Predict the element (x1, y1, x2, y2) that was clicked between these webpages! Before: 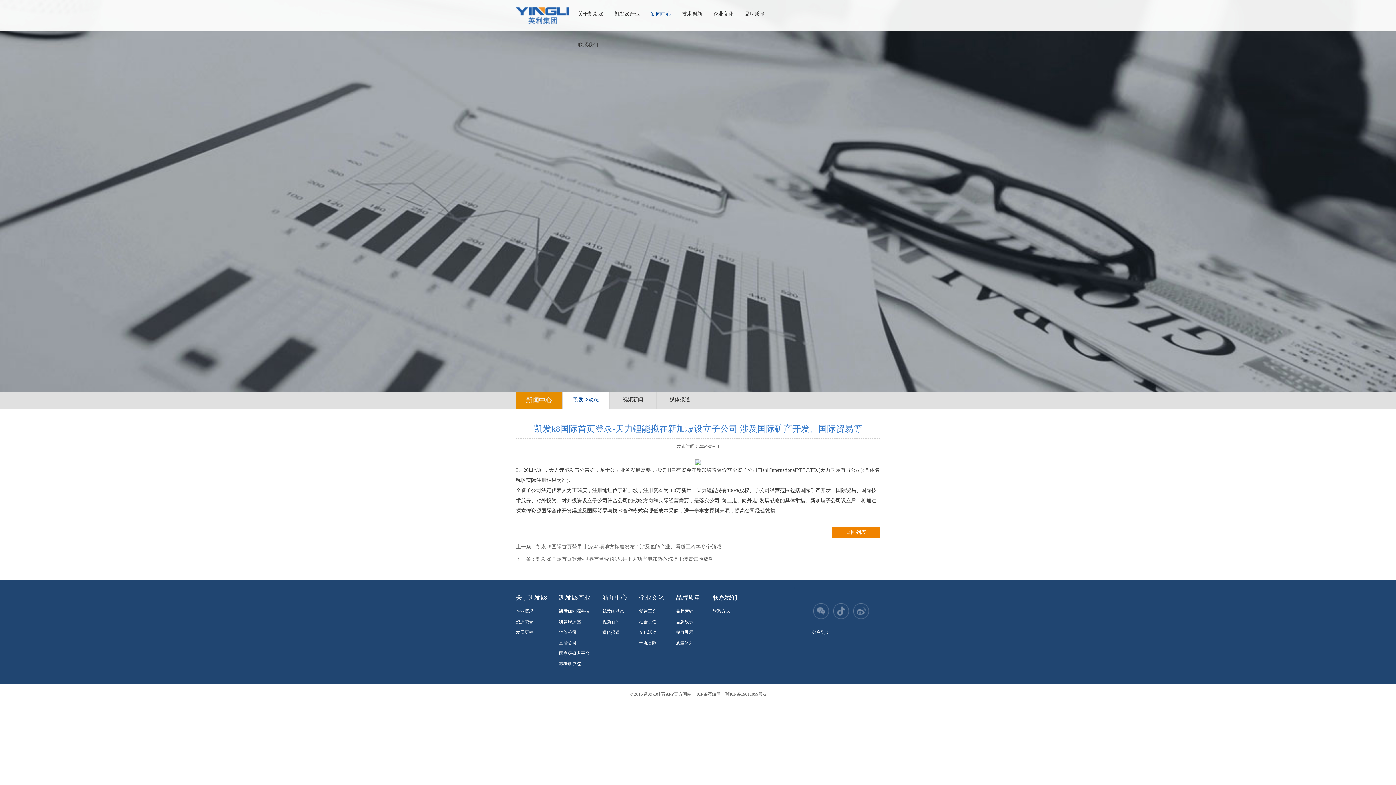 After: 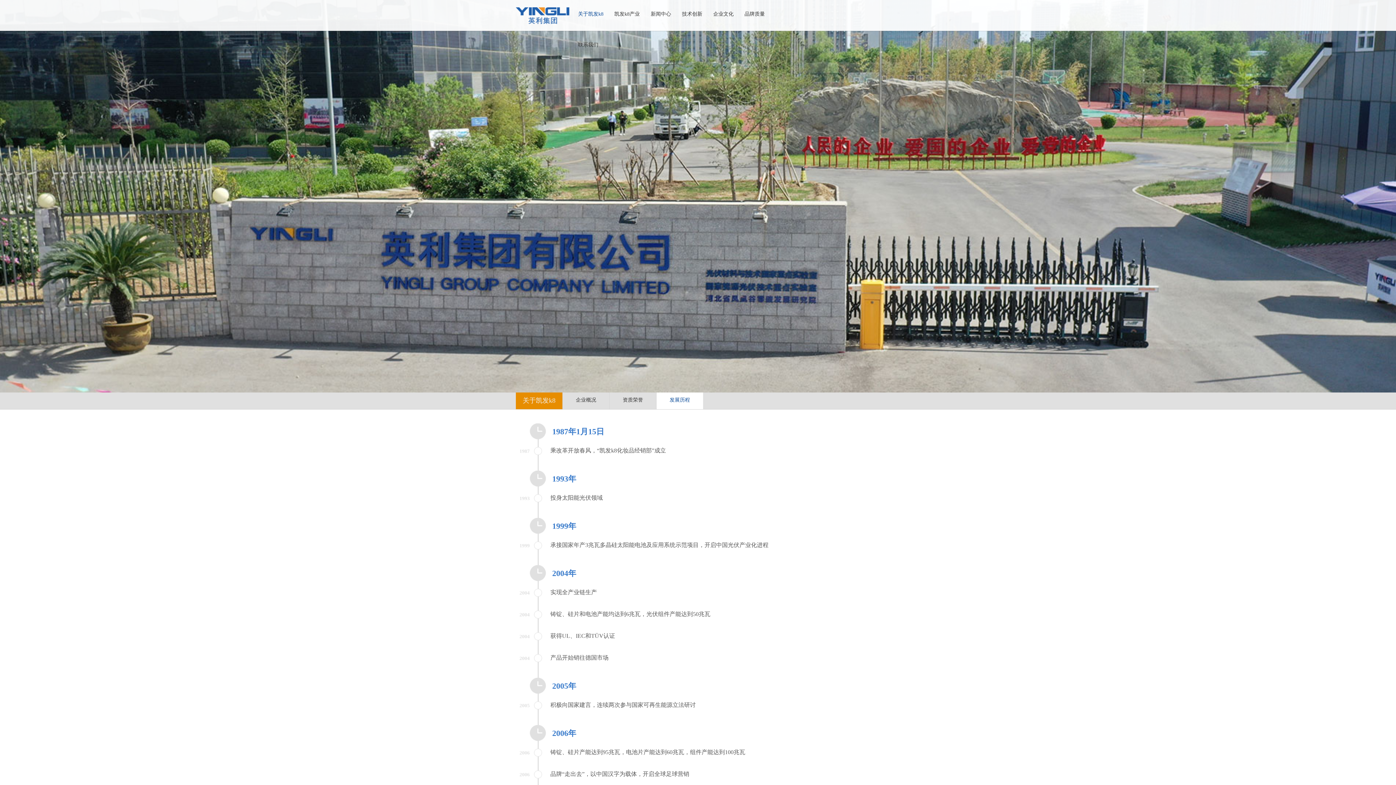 Action: label: 发展历程 bbox: (516, 627, 547, 638)